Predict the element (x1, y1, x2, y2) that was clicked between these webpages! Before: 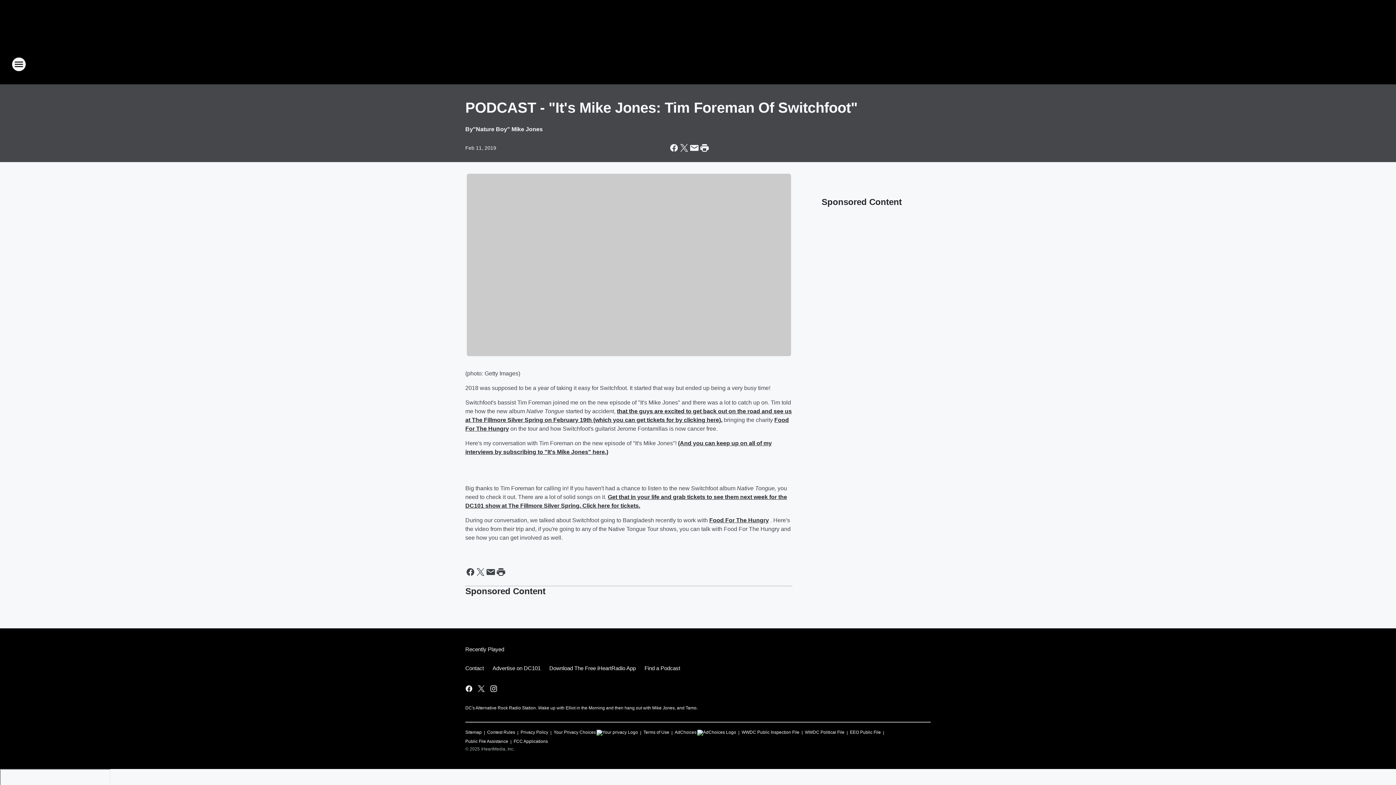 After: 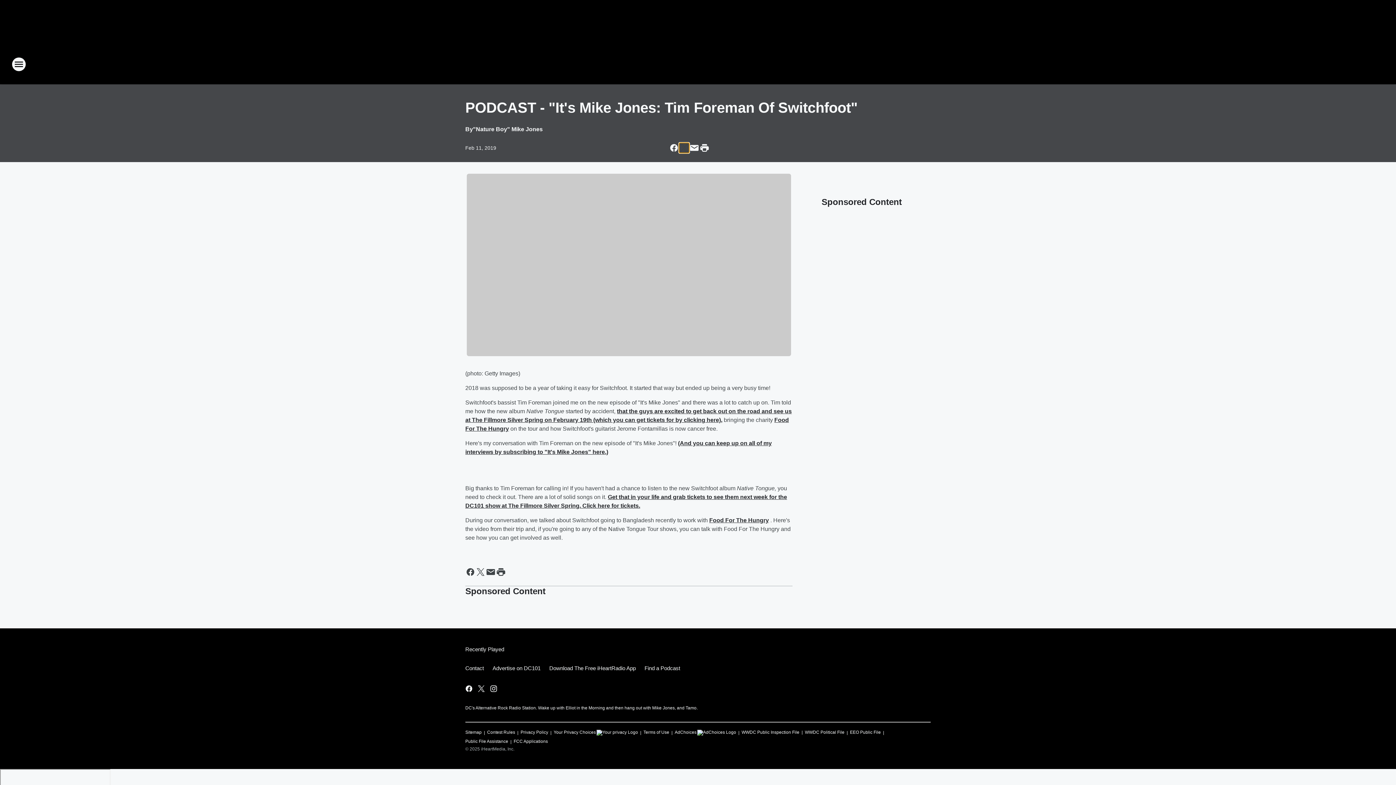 Action: bbox: (679, 142, 689, 153) label: Share this page on X